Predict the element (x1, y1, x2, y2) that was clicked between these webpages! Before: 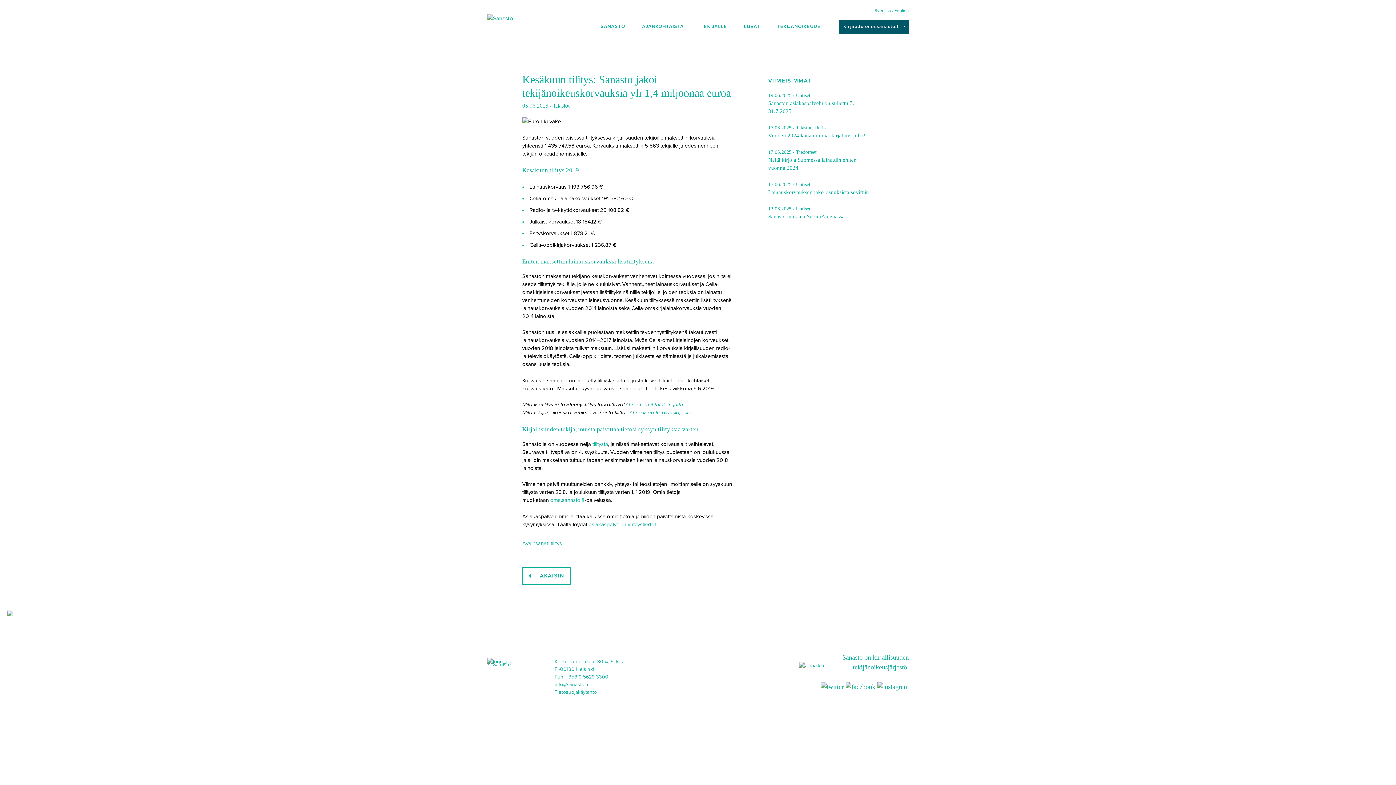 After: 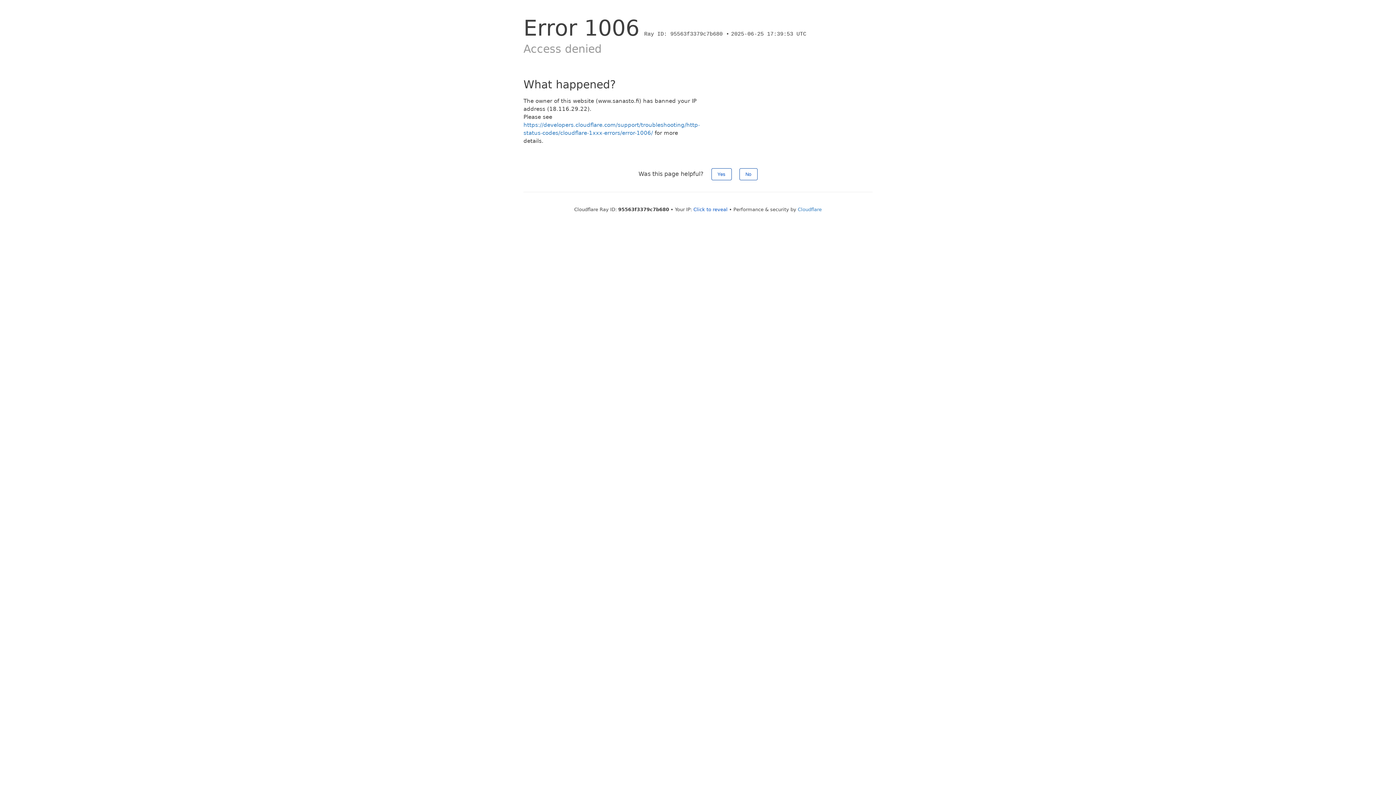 Action: bbox: (768, 176, 873, 200) label: 17.06.2025 / Uutiset
Lainauskorvauksen jako-osuuksista sovittiin